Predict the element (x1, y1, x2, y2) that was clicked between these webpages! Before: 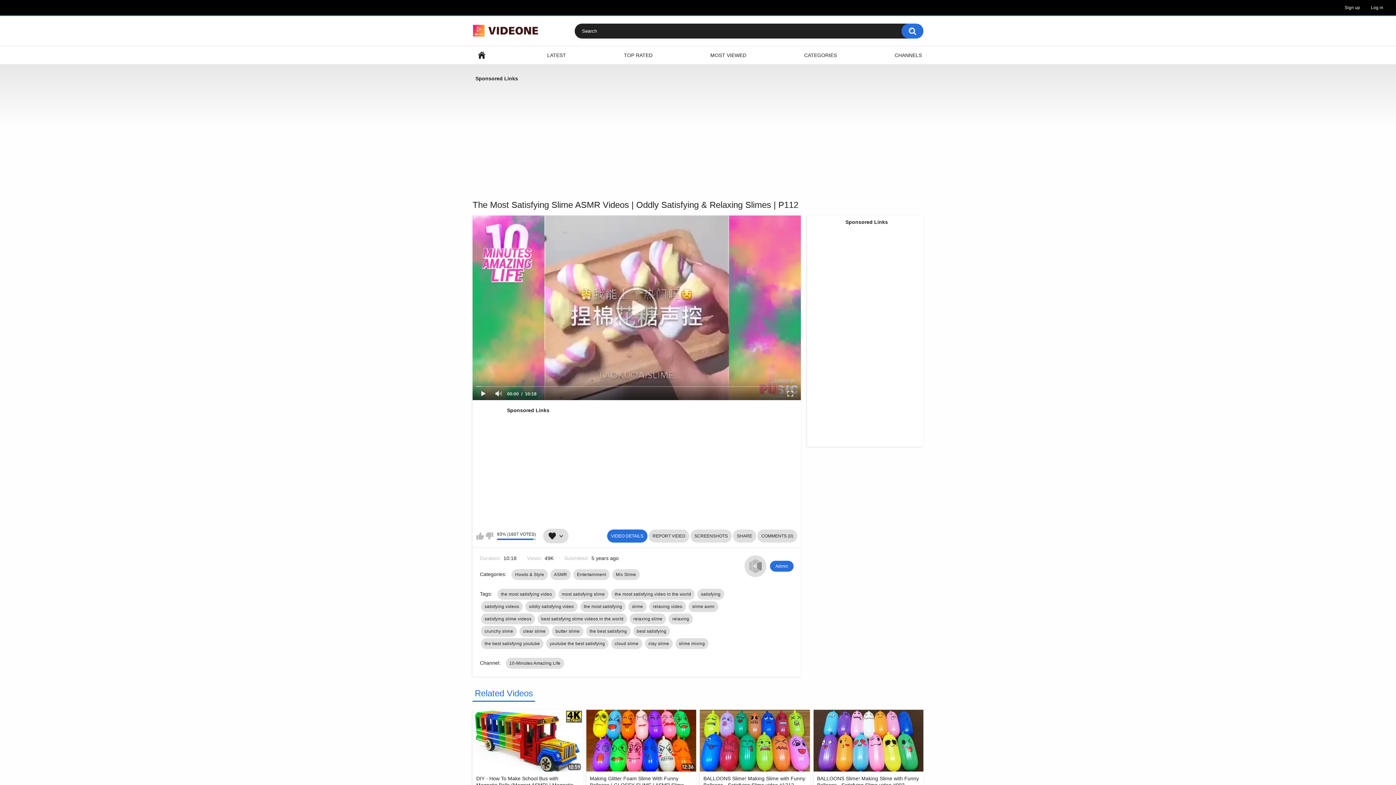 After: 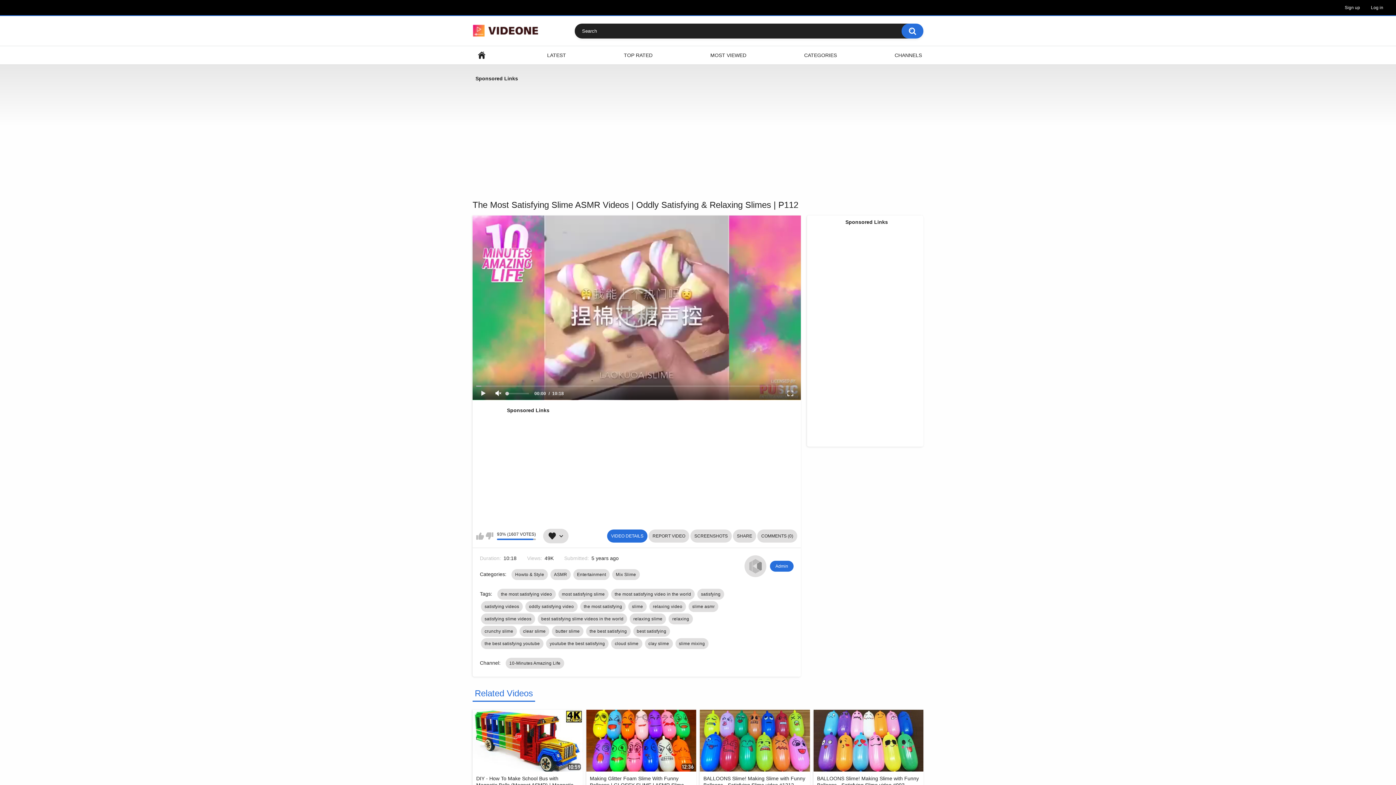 Action: bbox: (490, 387, 505, 400)